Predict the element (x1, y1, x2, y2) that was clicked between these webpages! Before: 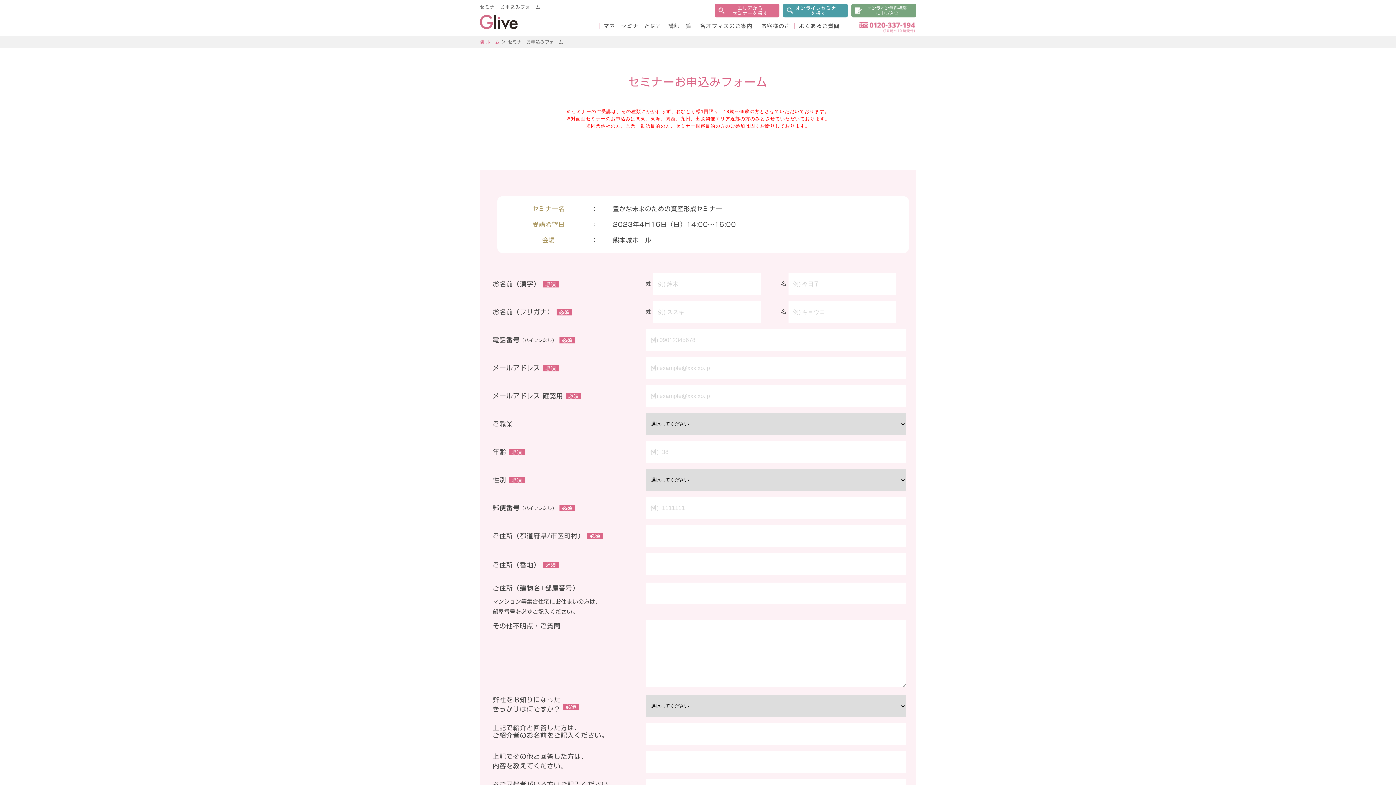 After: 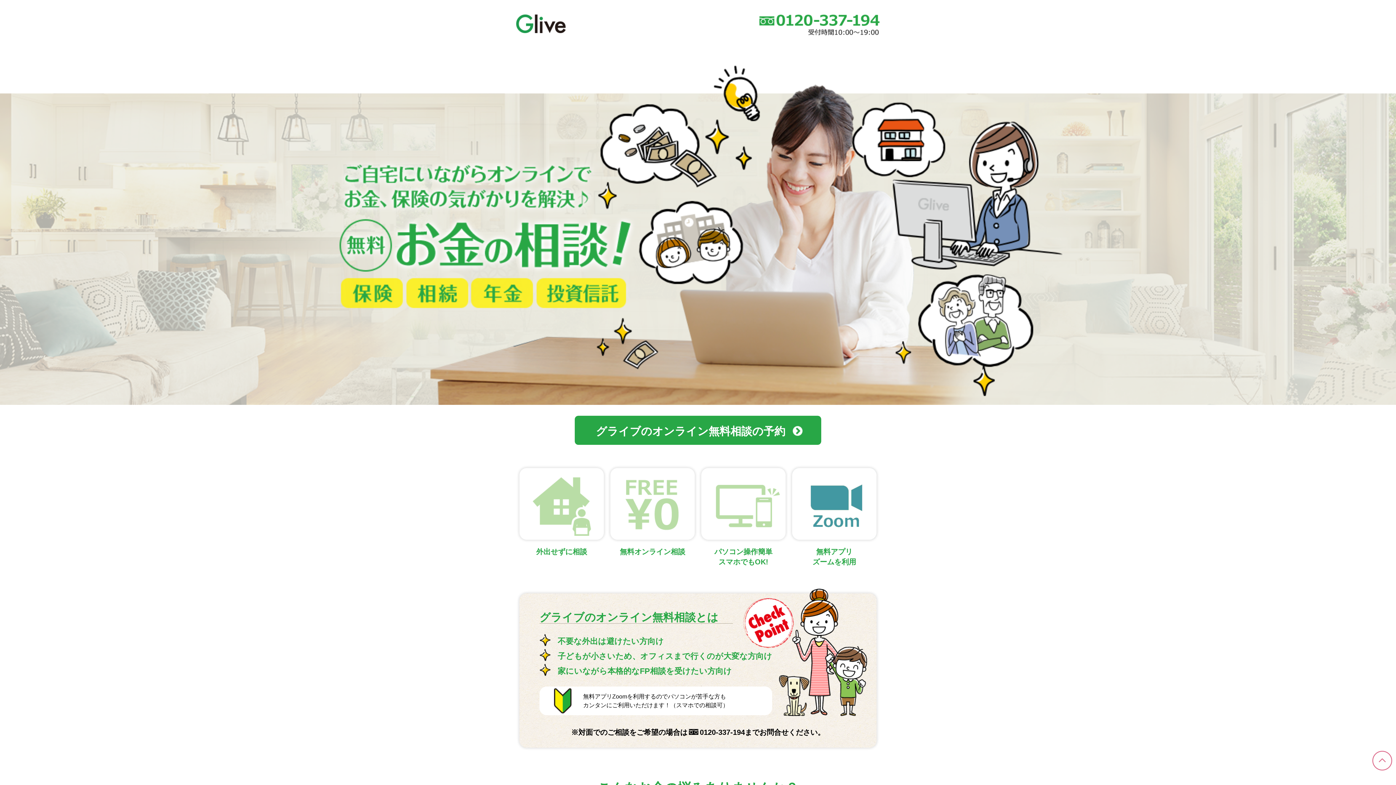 Action: bbox: (851, 3, 916, 17) label: オンライン無料相談
に申し込む